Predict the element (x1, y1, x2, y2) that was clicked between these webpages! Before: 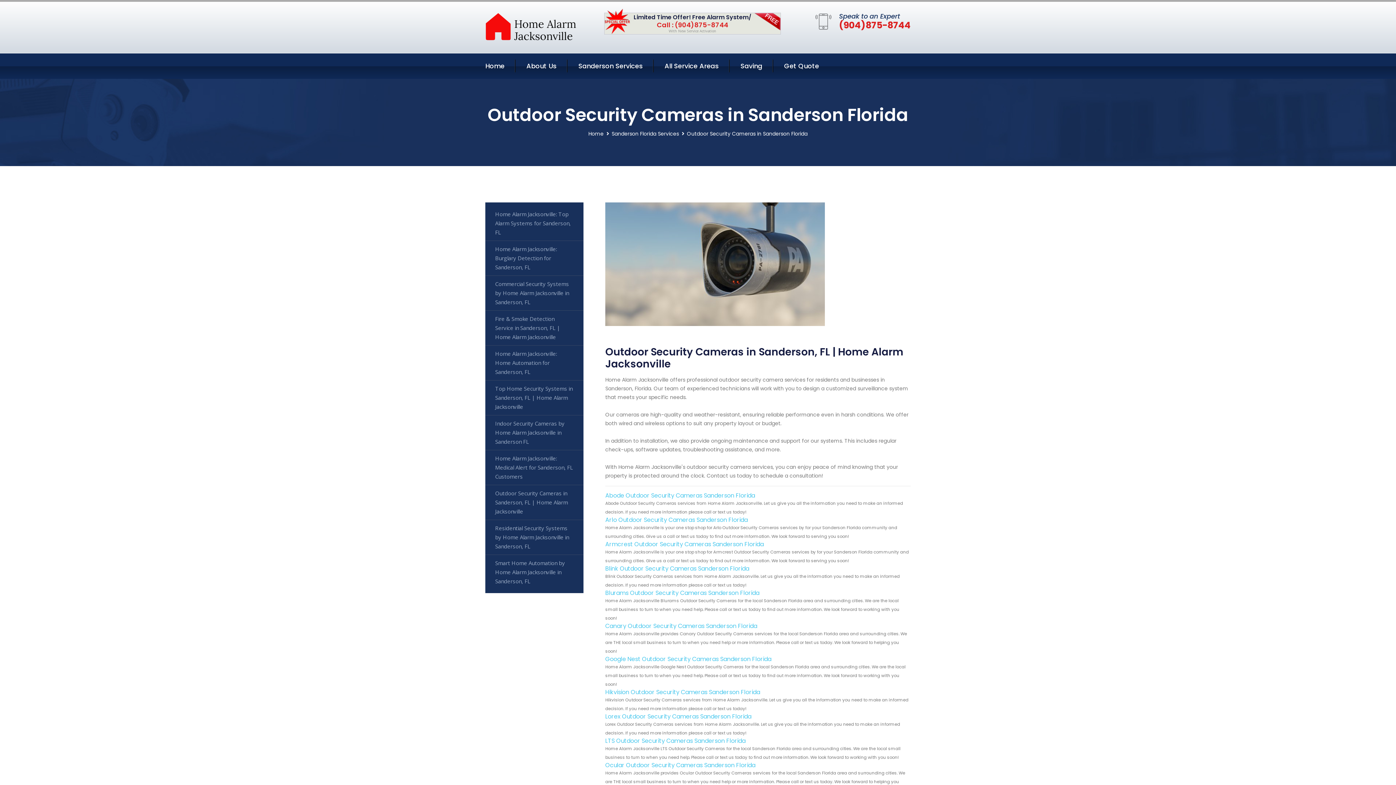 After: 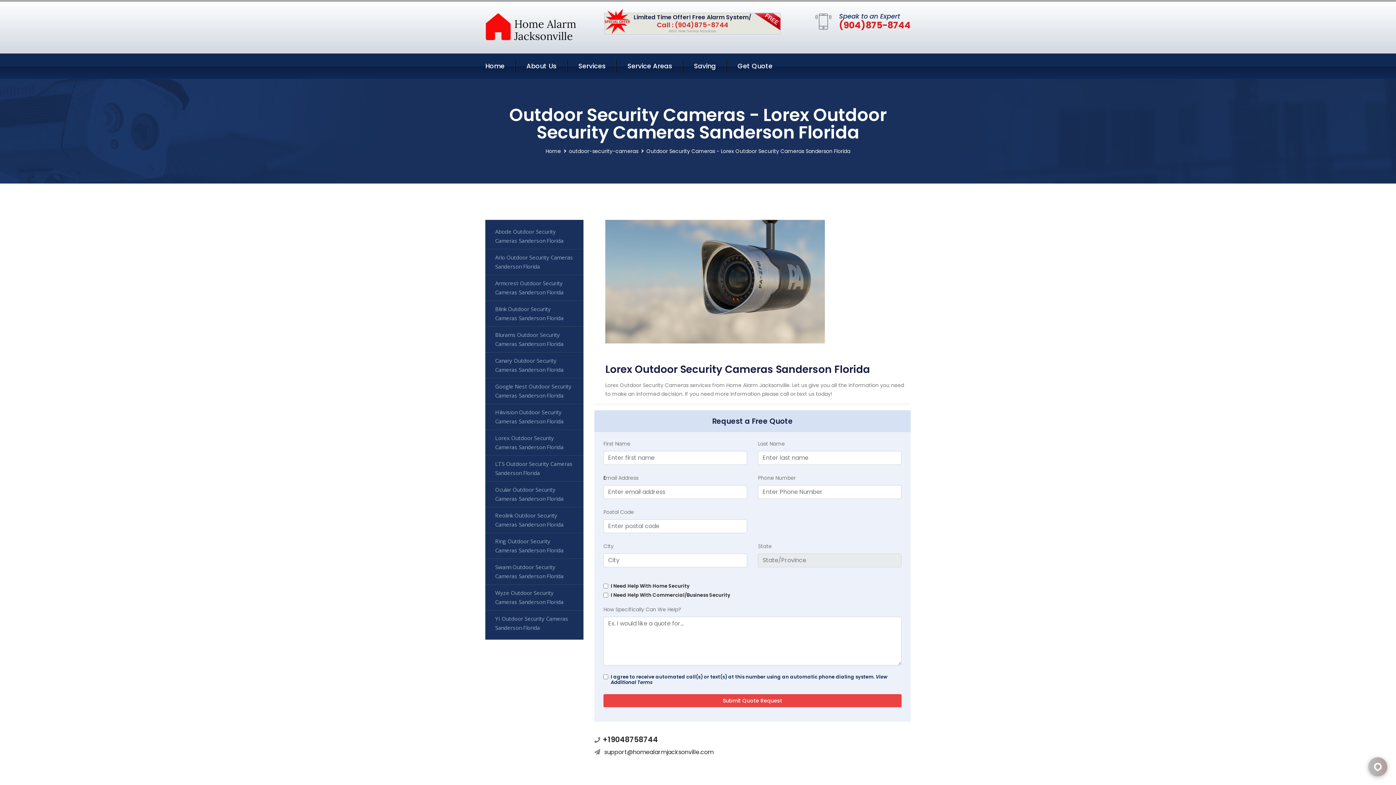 Action: bbox: (605, 712, 751, 721) label: Lorex Outdoor Security Cameras Sanderson Florida